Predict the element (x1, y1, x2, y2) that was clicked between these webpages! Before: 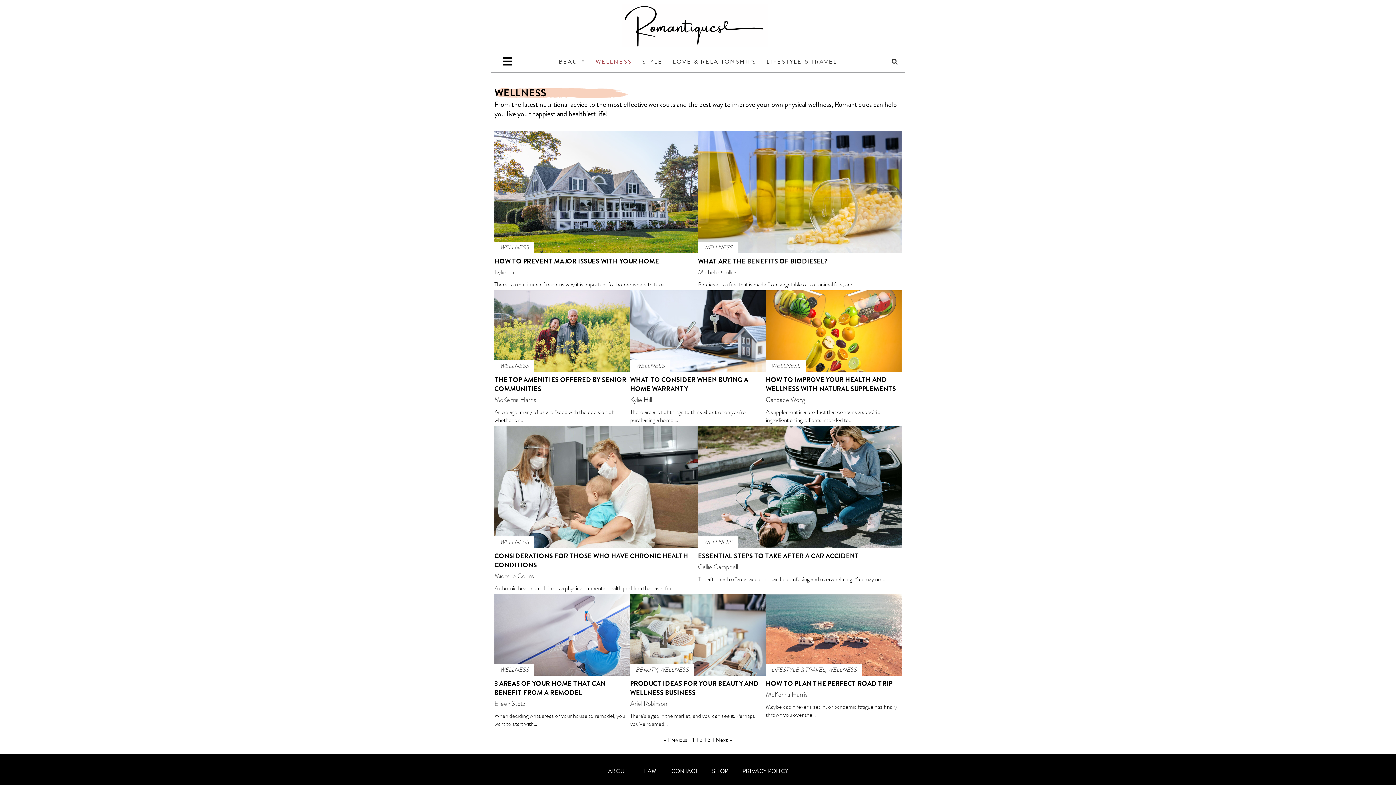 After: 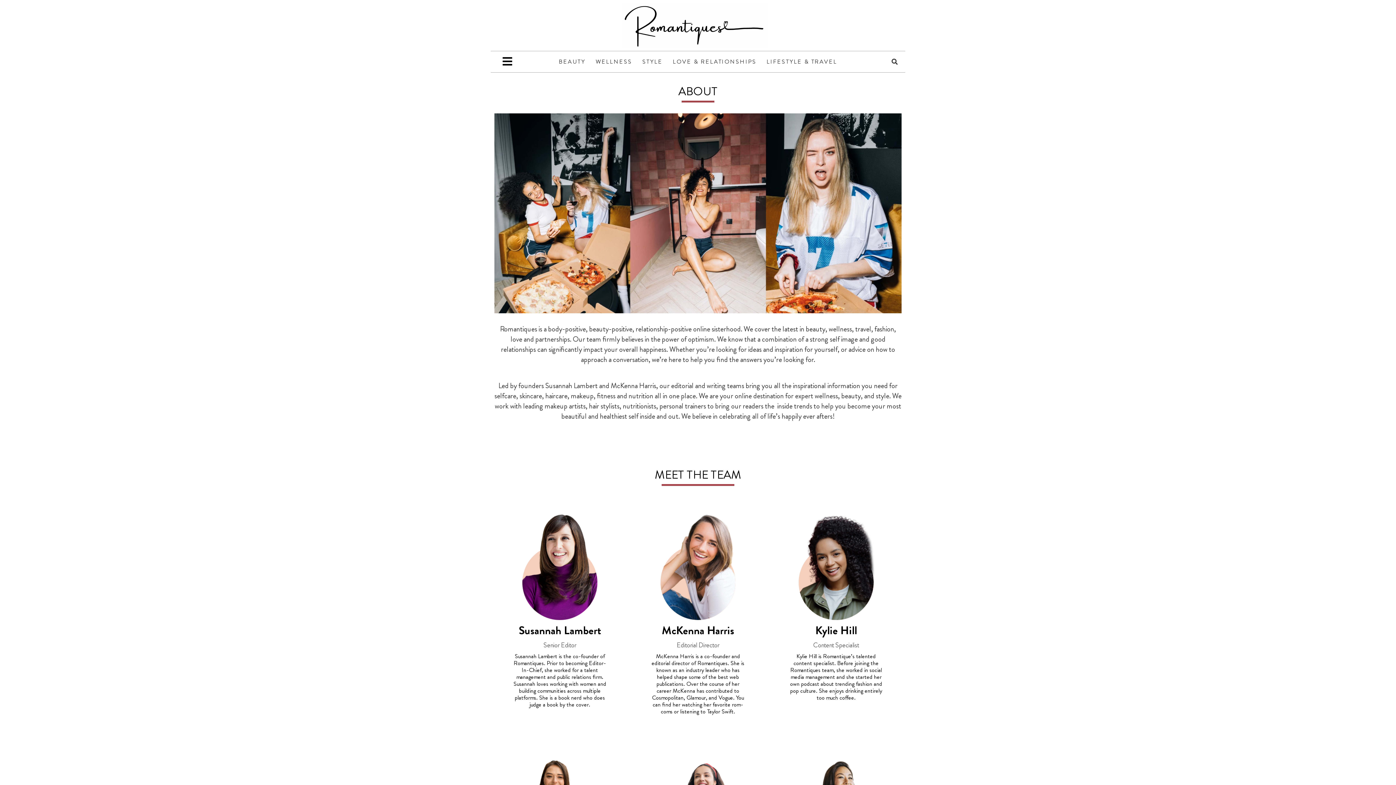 Action: label: ABOUT bbox: (600, 763, 634, 780)